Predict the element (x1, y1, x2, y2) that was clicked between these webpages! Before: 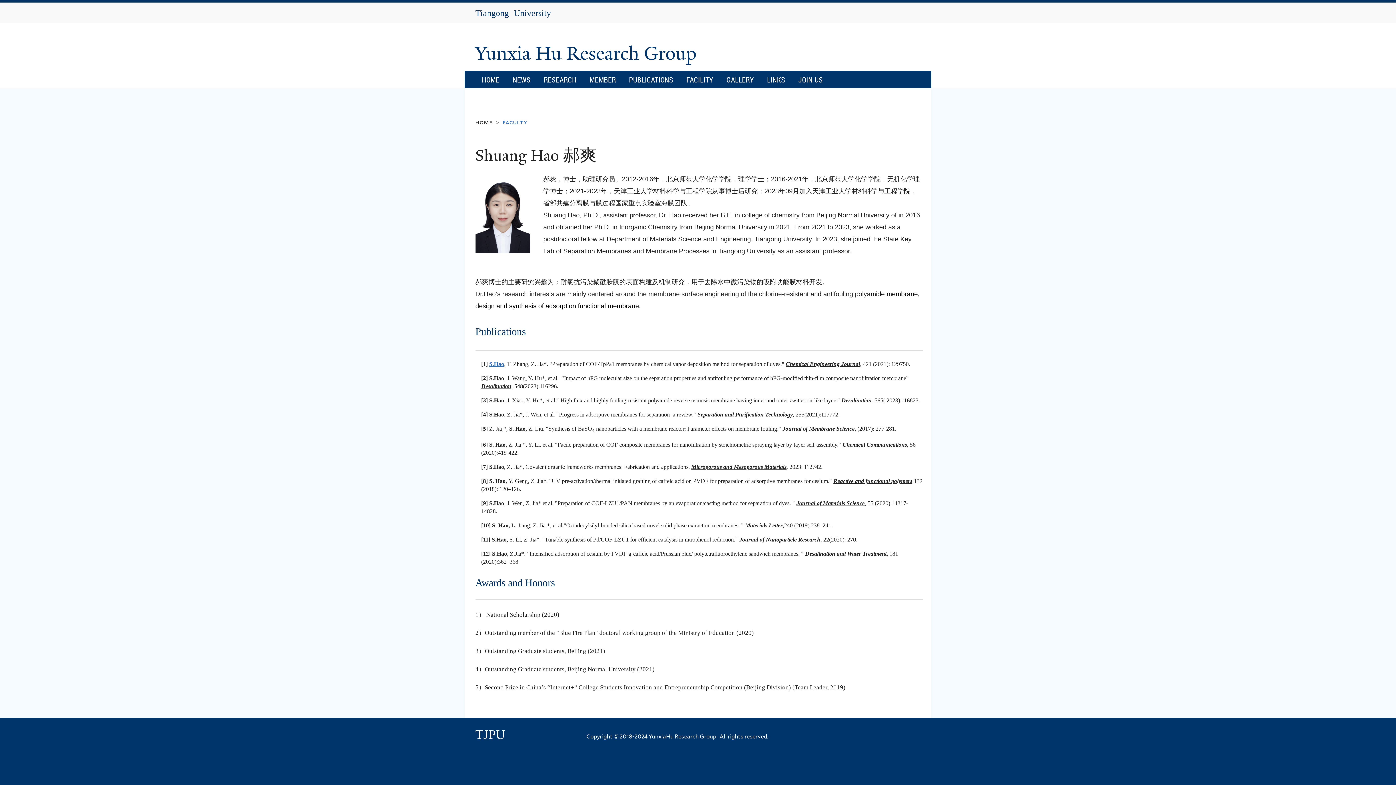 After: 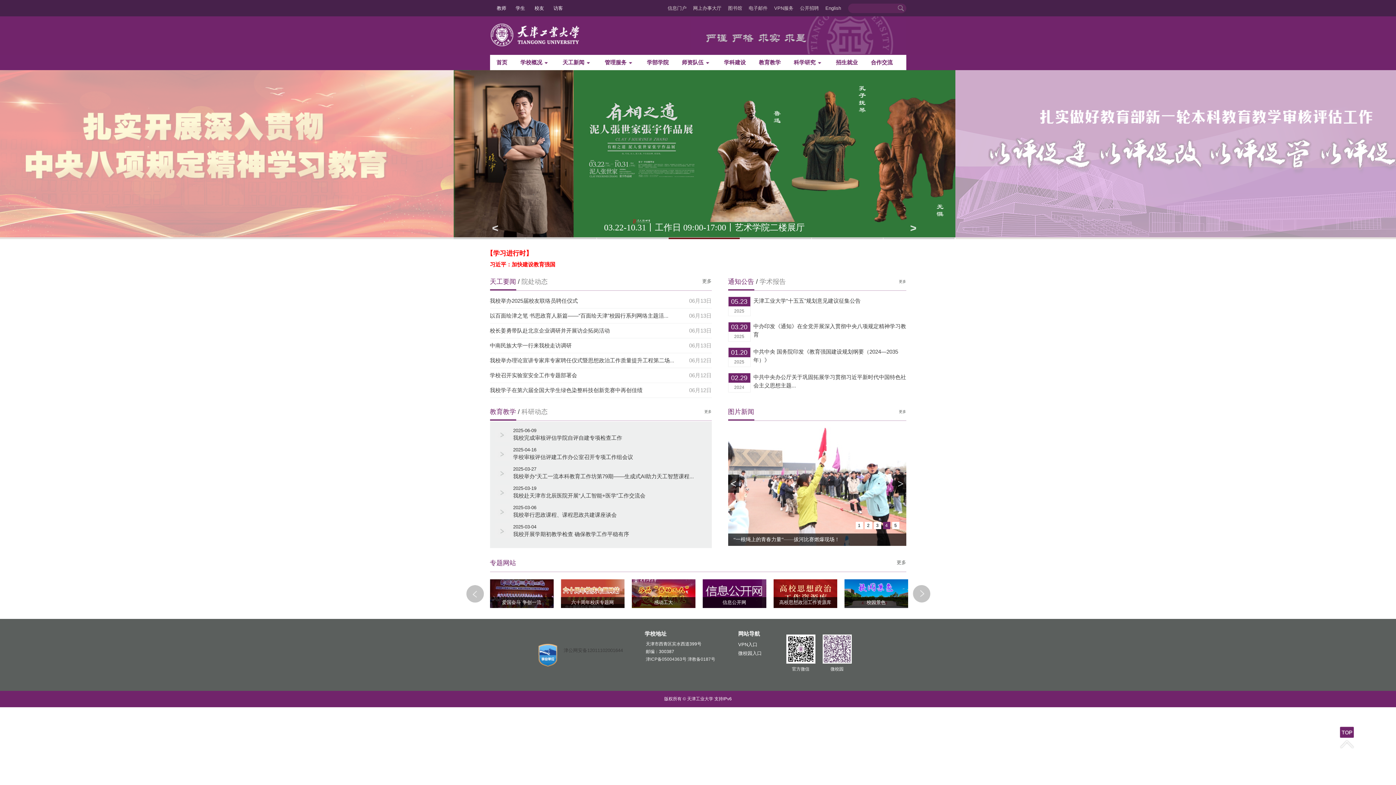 Action: label: Tiangong University bbox: (475, 9, 551, 18)